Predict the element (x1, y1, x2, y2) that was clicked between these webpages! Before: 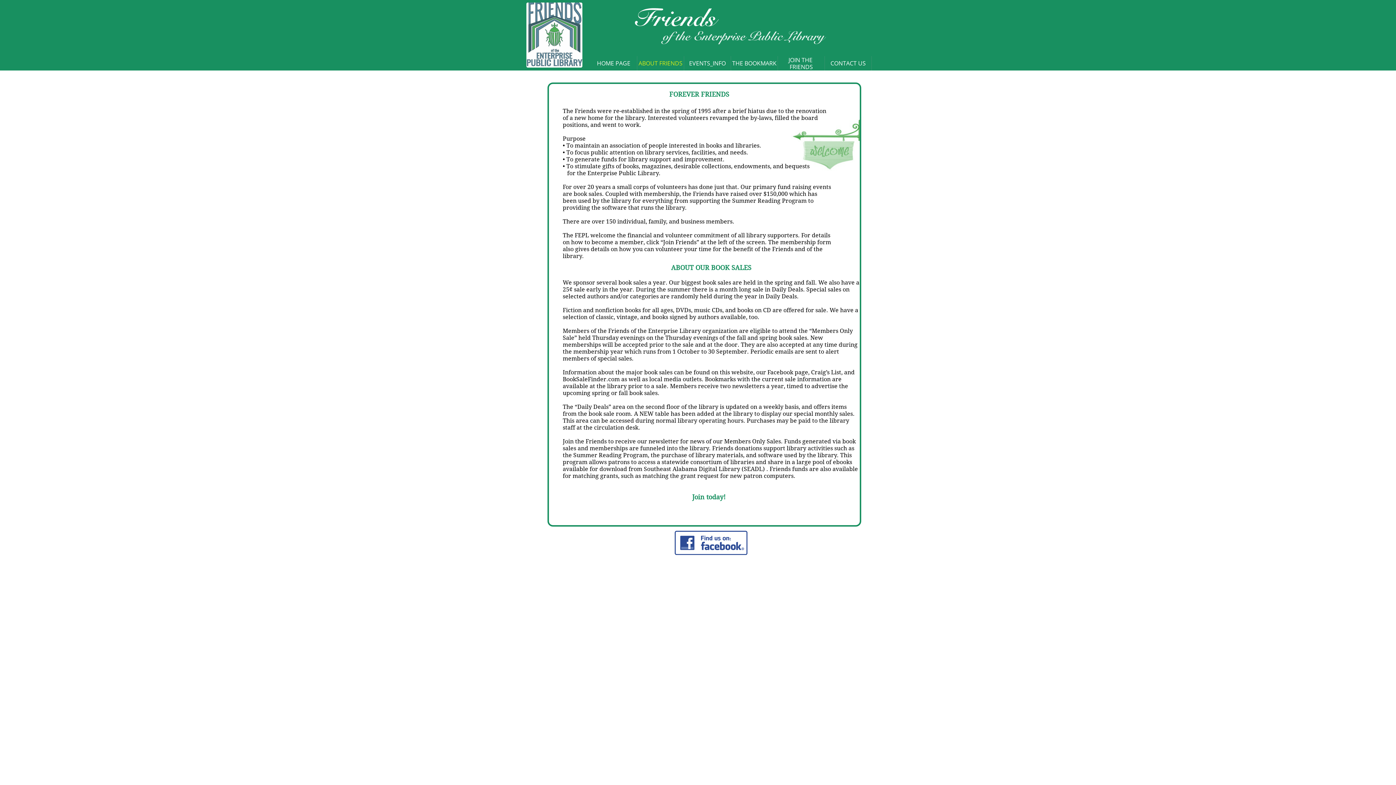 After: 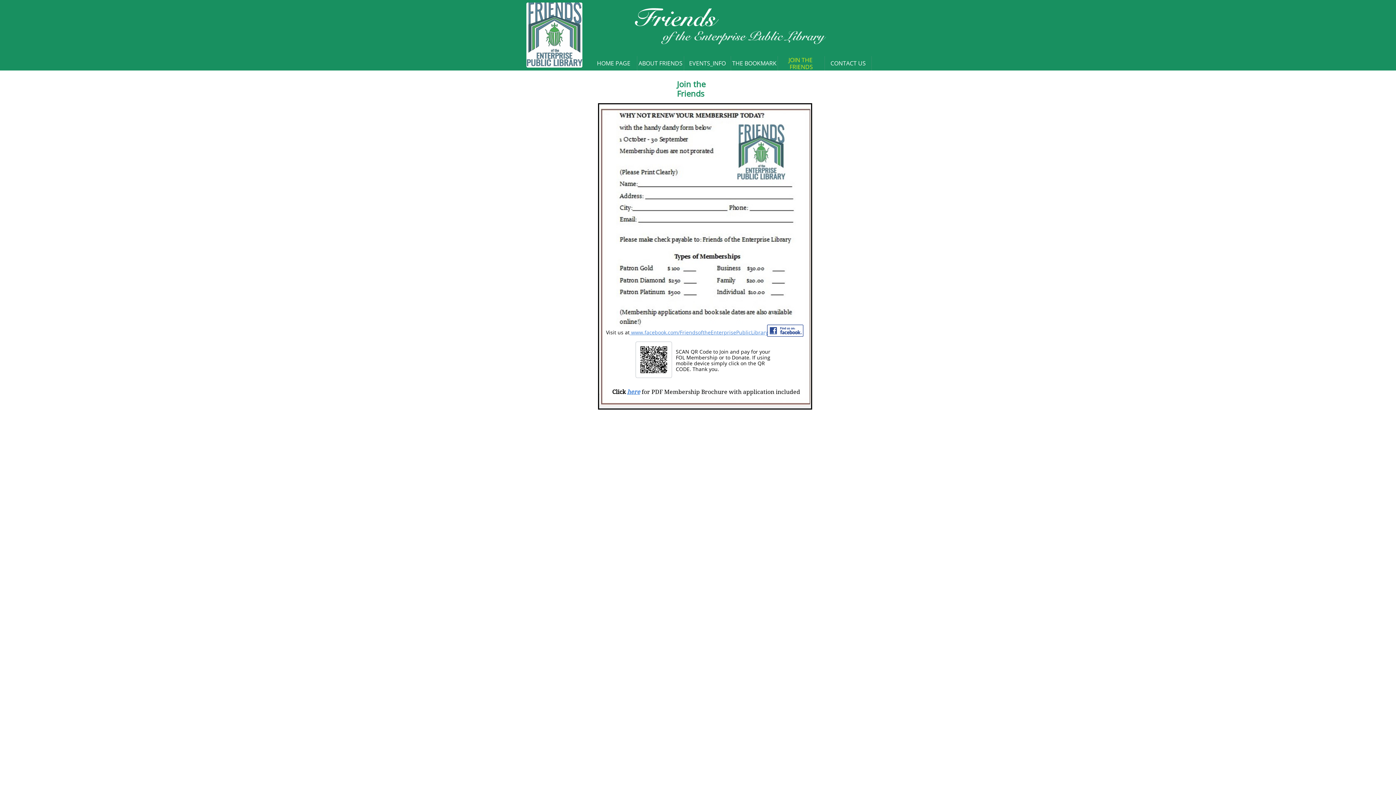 Action: label: JOIN THE FRIENDS bbox: (778, 56, 825, 70)